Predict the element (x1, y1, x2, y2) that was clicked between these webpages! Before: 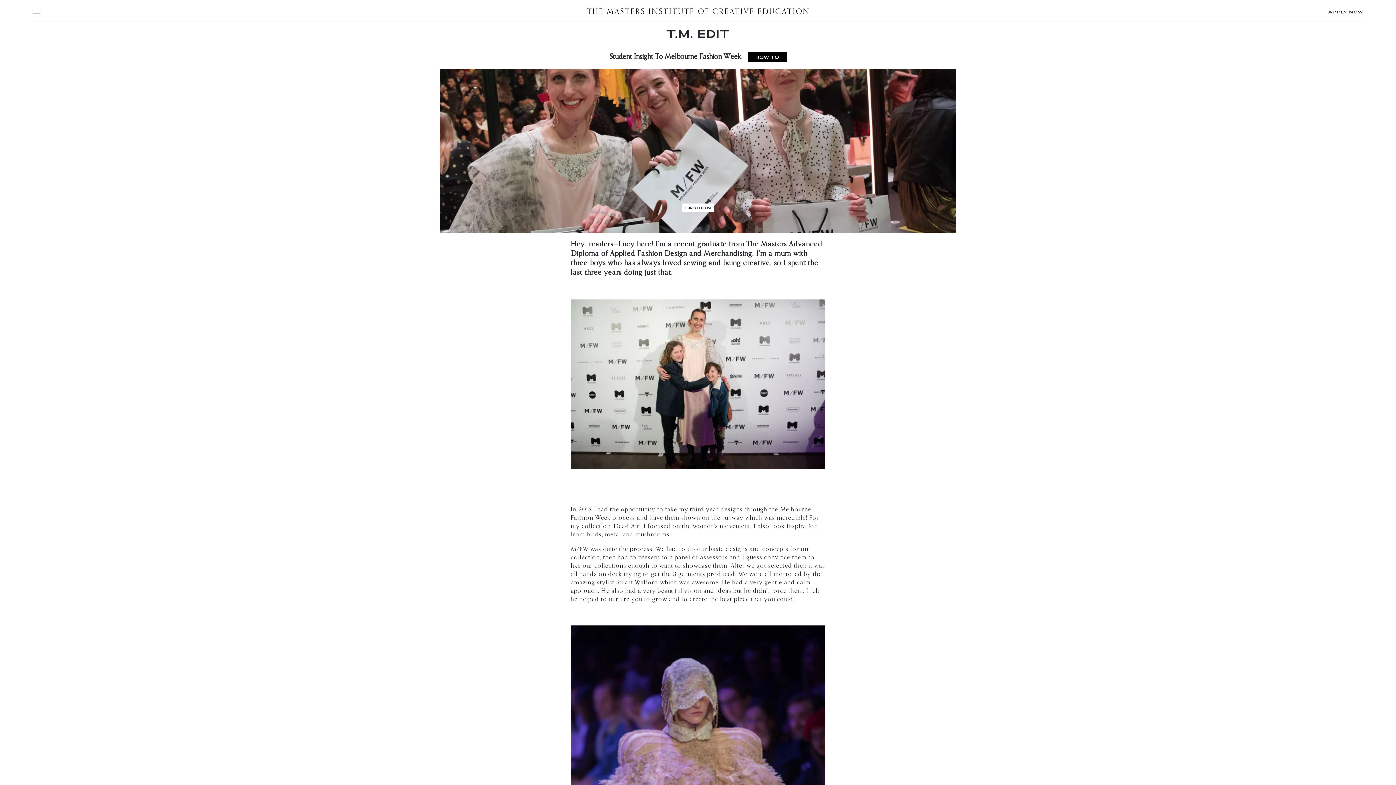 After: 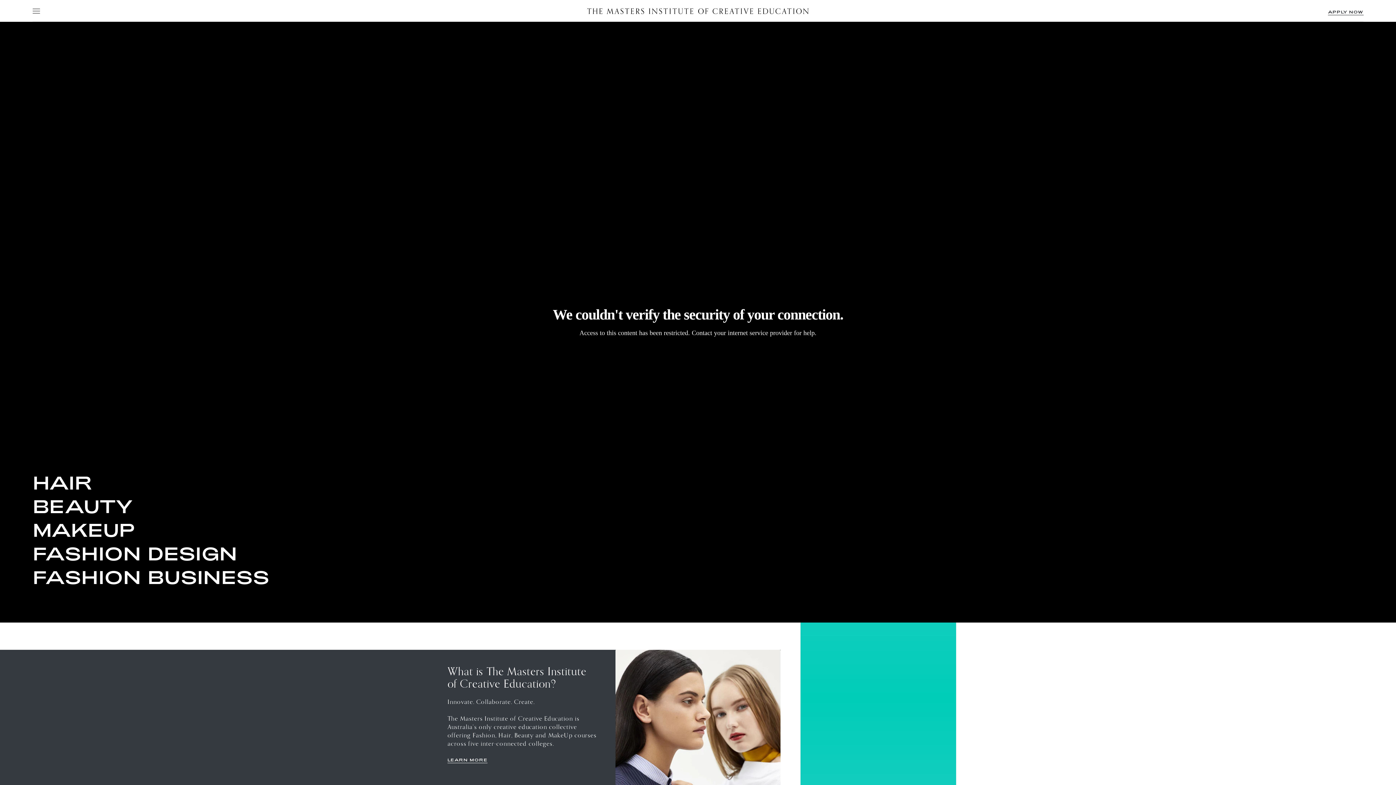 Action: label: The Masters Institute of Creative Education bbox: (587, 0, 809, 21)